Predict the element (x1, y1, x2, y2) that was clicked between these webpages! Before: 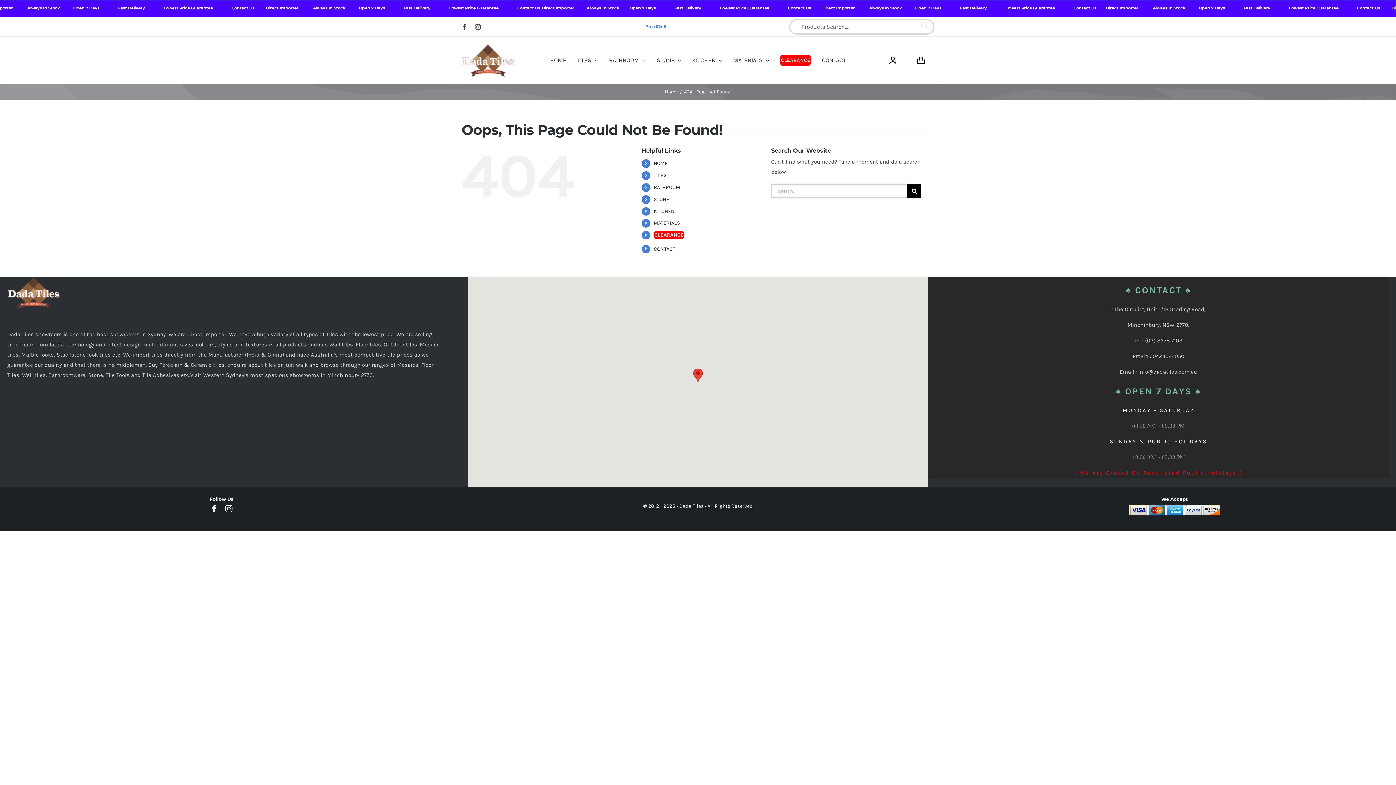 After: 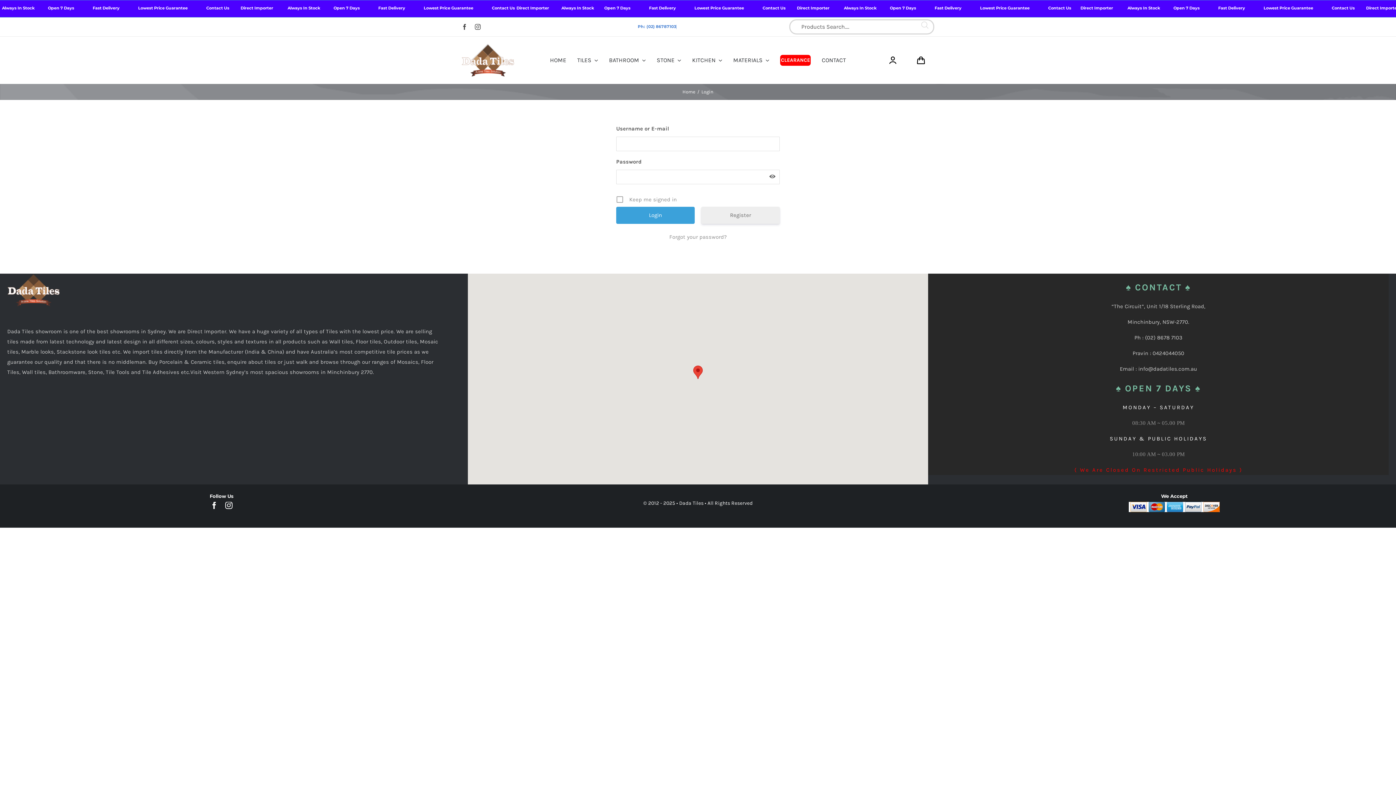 Action: label: Link to https://dadatiles.com.au/login/ bbox: (883, 51, 902, 70)